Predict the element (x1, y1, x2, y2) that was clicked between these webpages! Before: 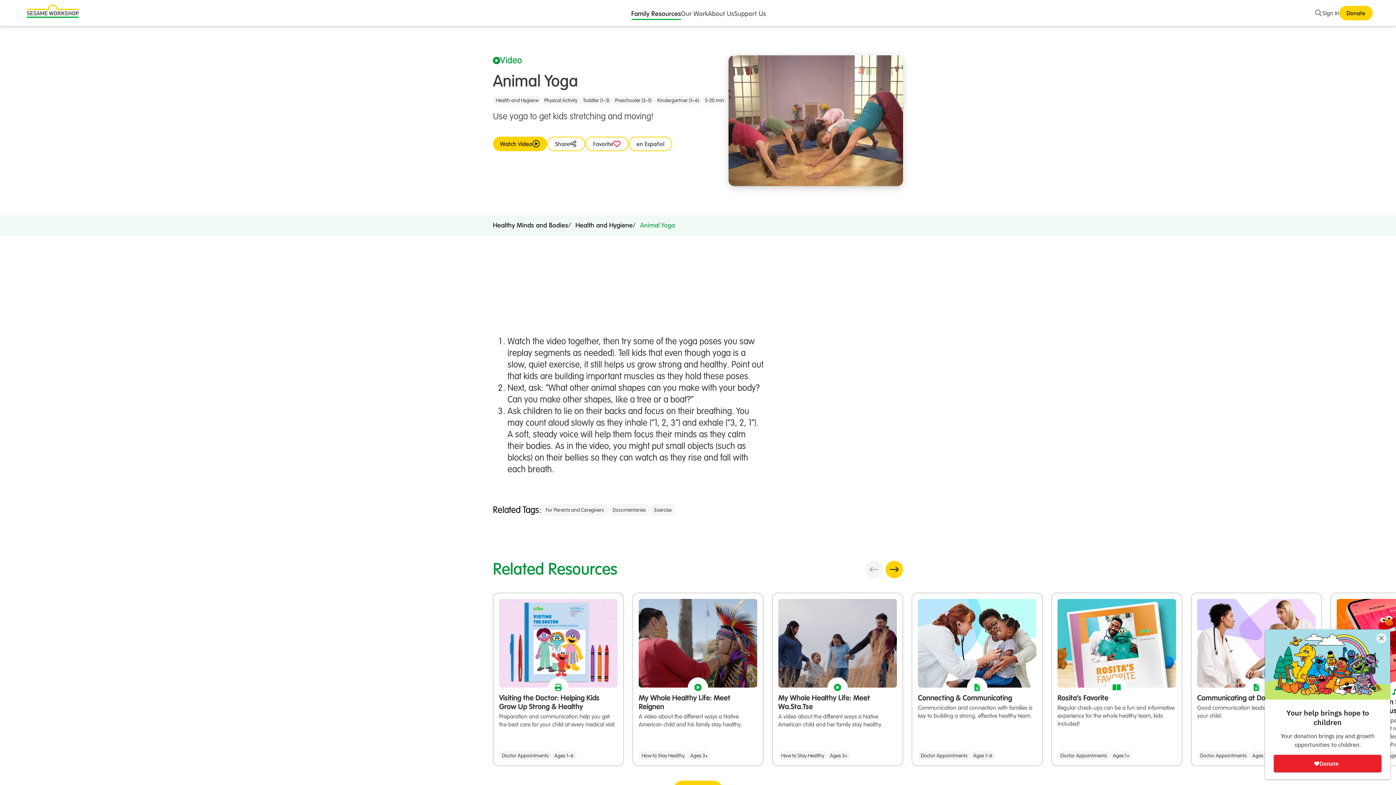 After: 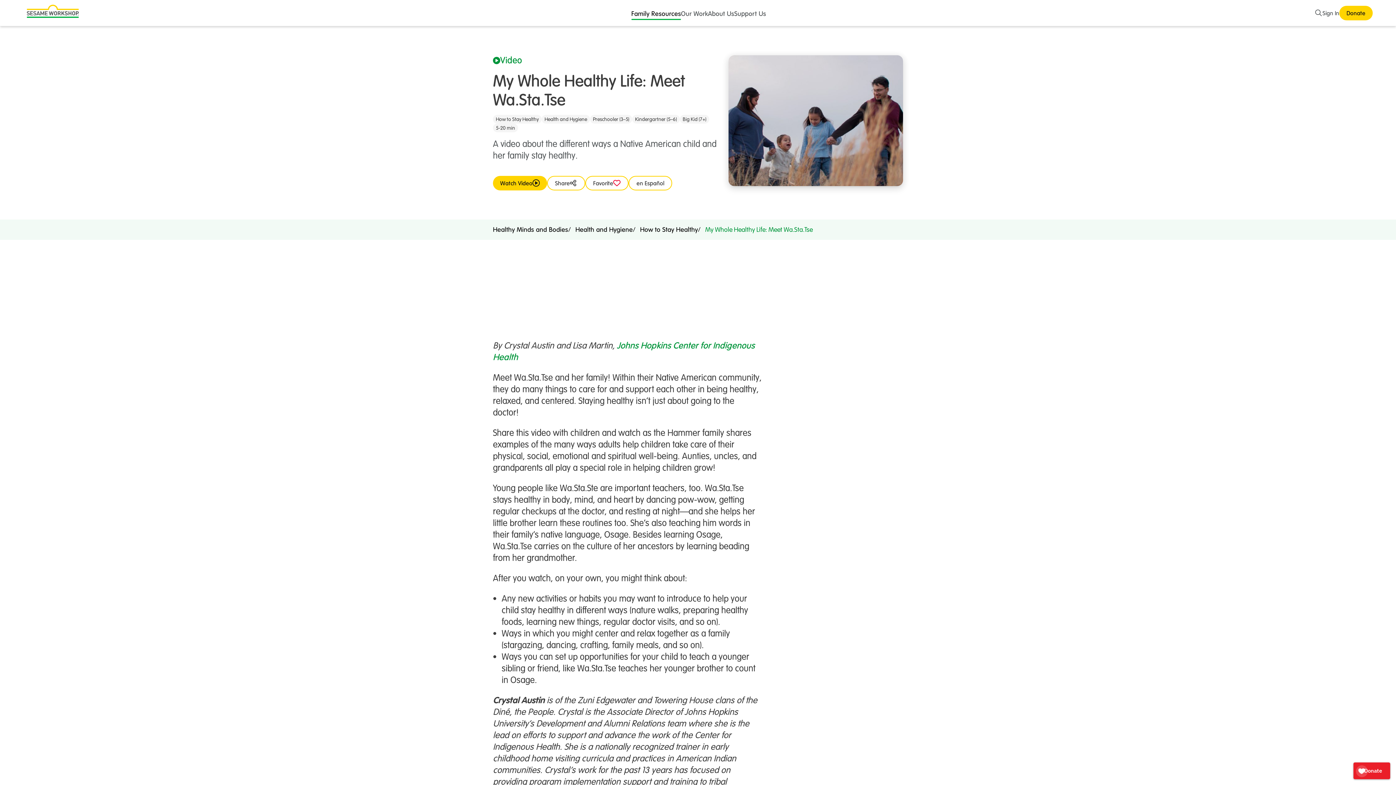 Action: label: My Whole Healthy Life: Meet Wa.Sta.Tse 

A video about the different ways a Native American child and her family stay healthy.

How to Stay Healthy
Ages 3+ bbox: (772, 593, 903, 766)